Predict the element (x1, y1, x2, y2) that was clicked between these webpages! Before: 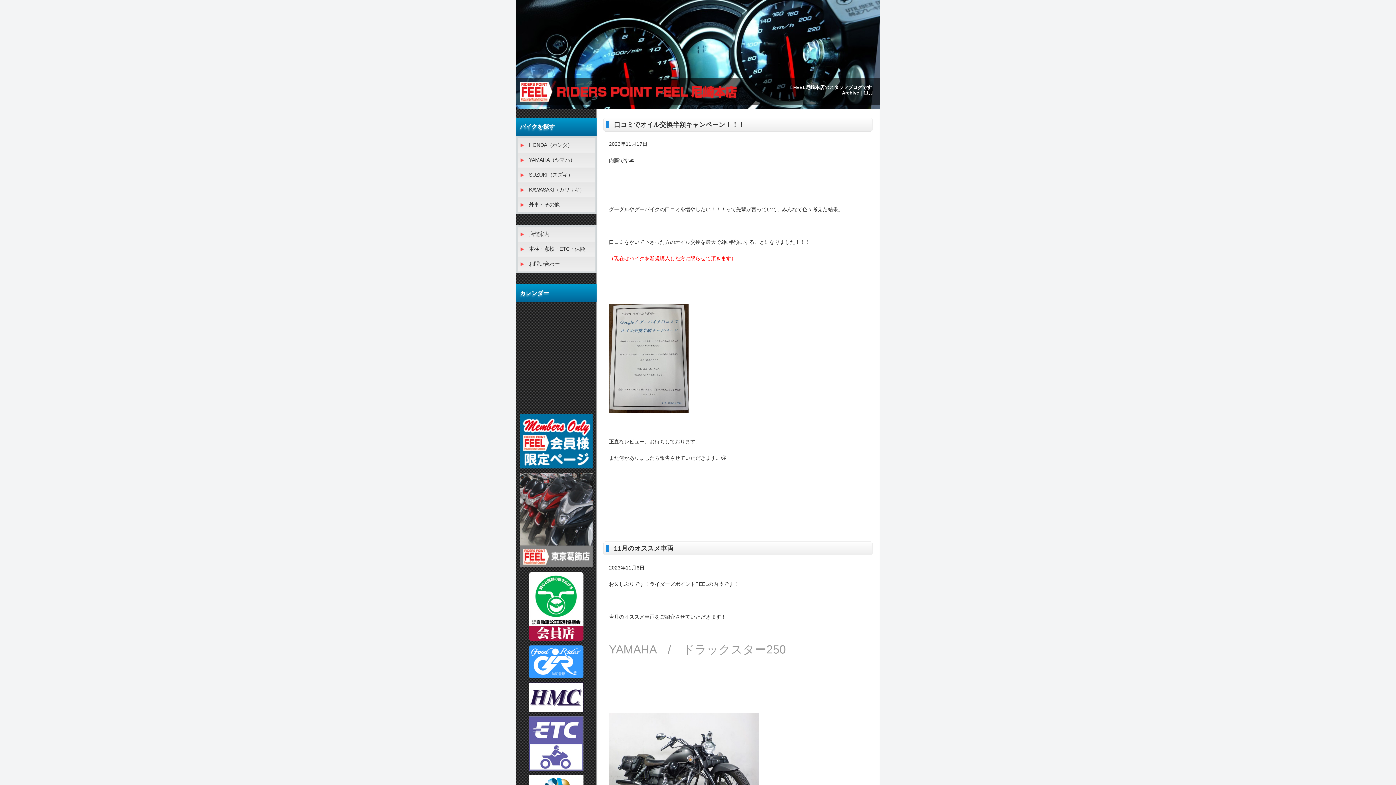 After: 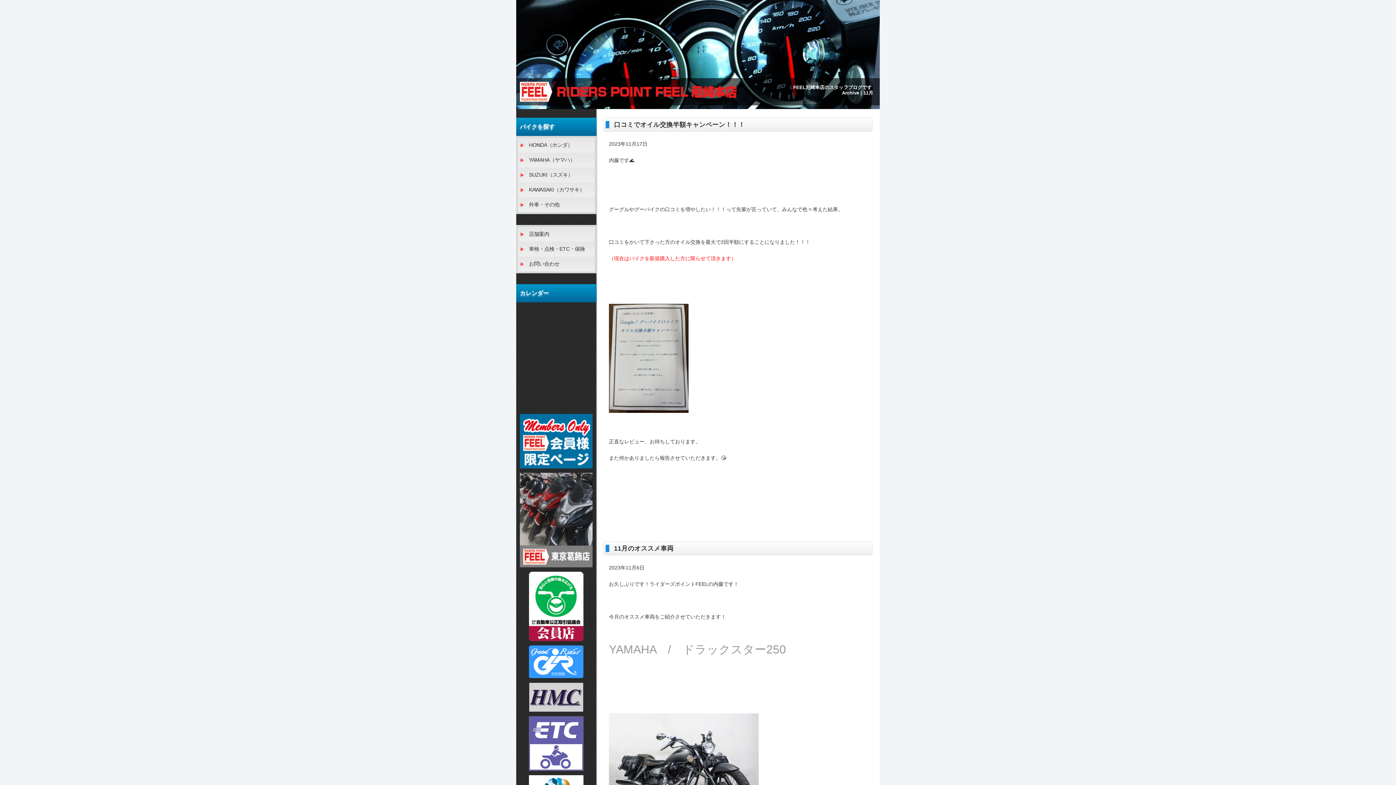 Action: bbox: (527, 684, 585, 690)